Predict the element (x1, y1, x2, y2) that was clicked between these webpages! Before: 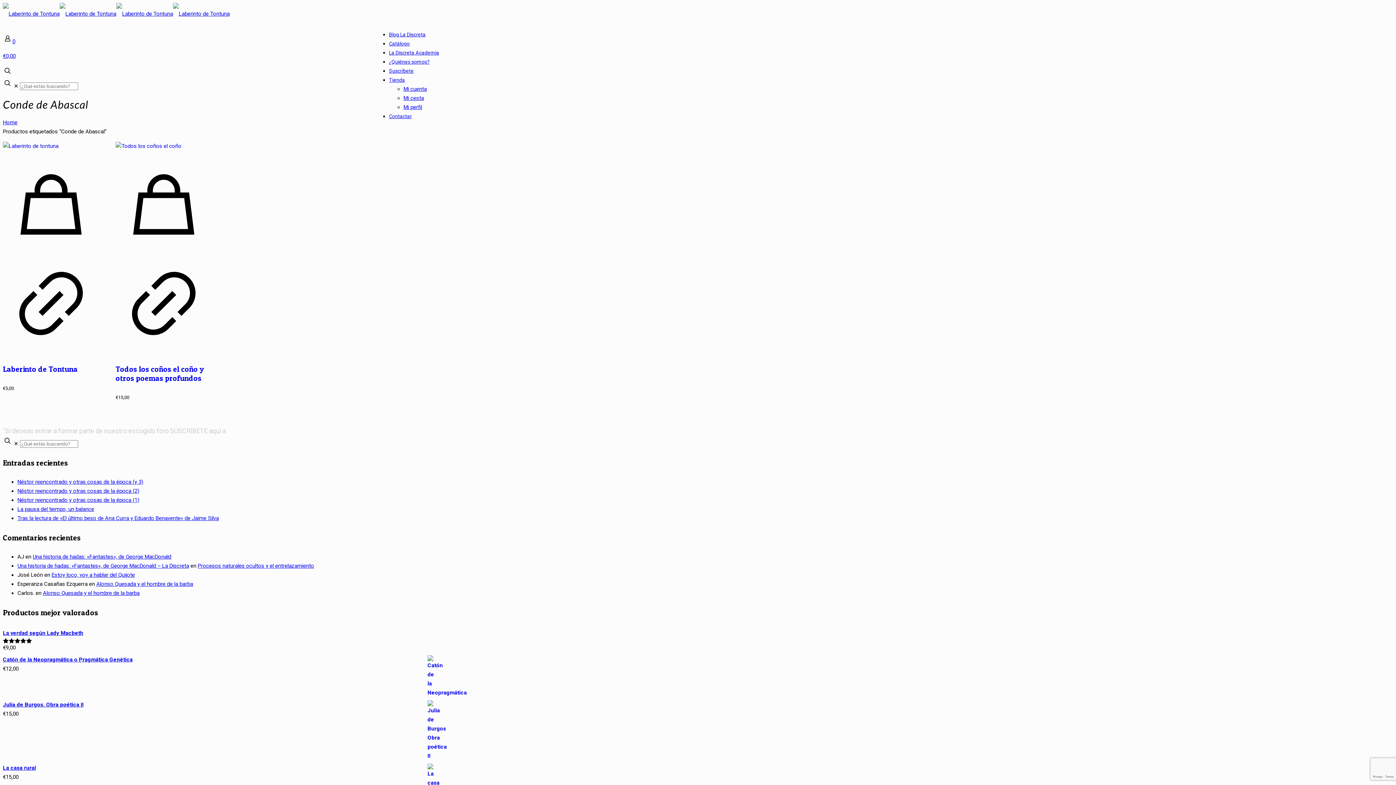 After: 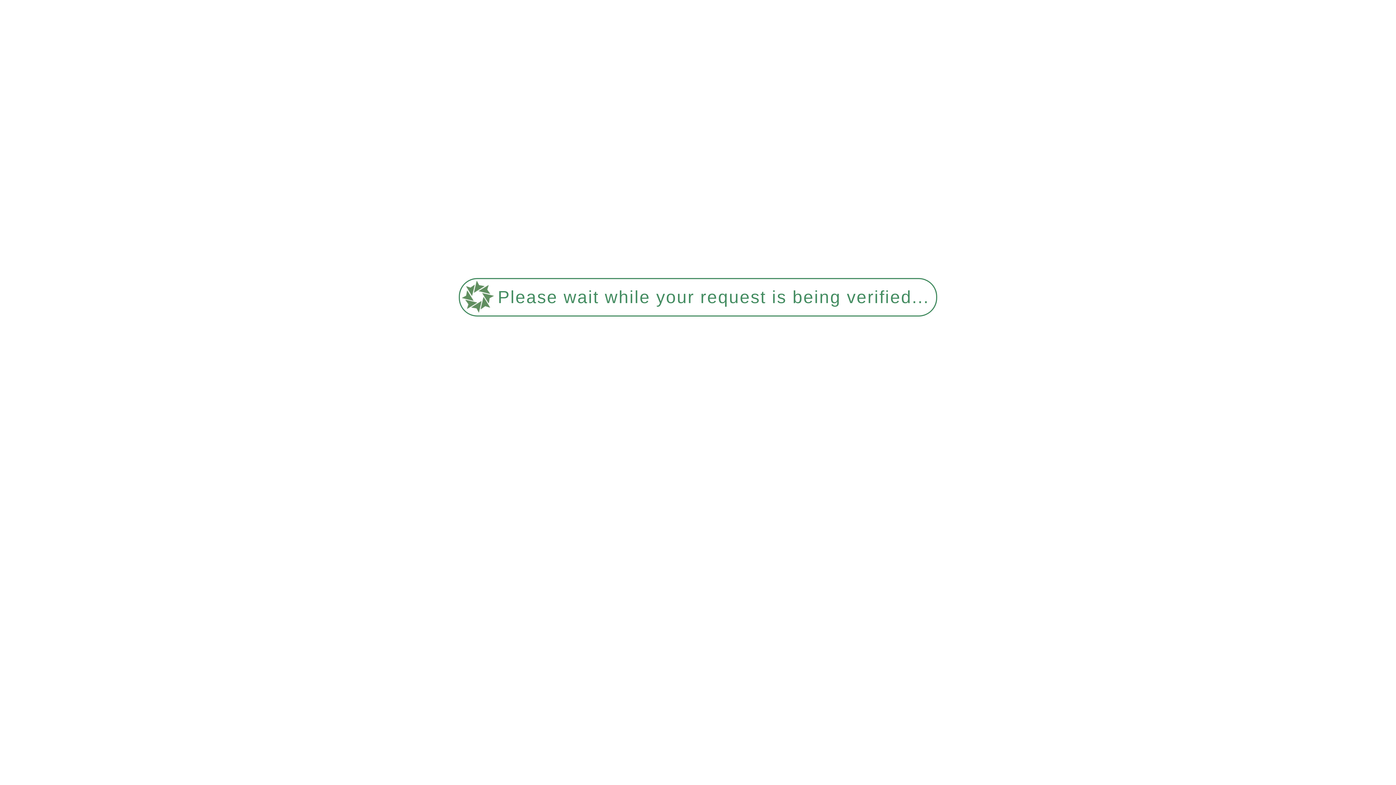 Action: label: Procesos naturales ocultos y el entrelazamiento bbox: (197, 562, 314, 569)